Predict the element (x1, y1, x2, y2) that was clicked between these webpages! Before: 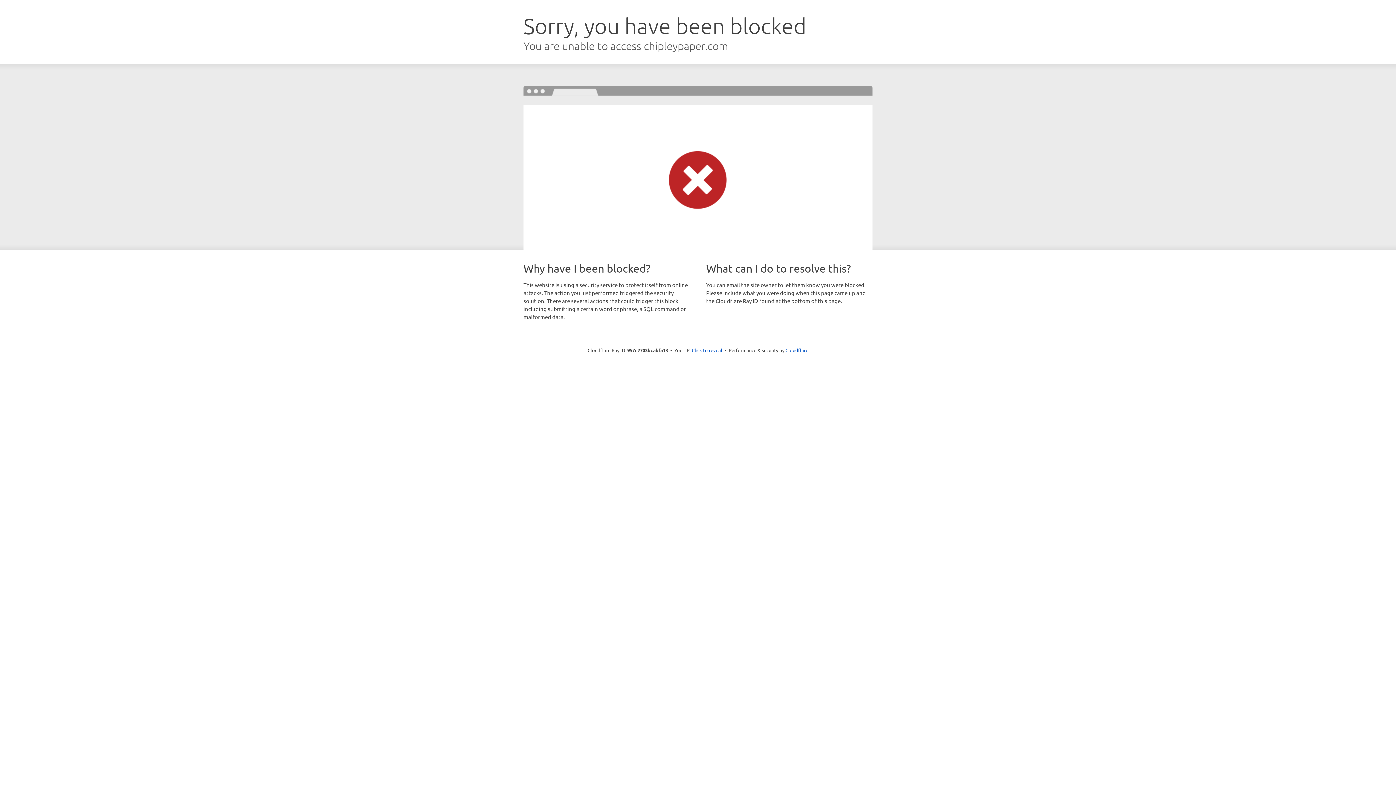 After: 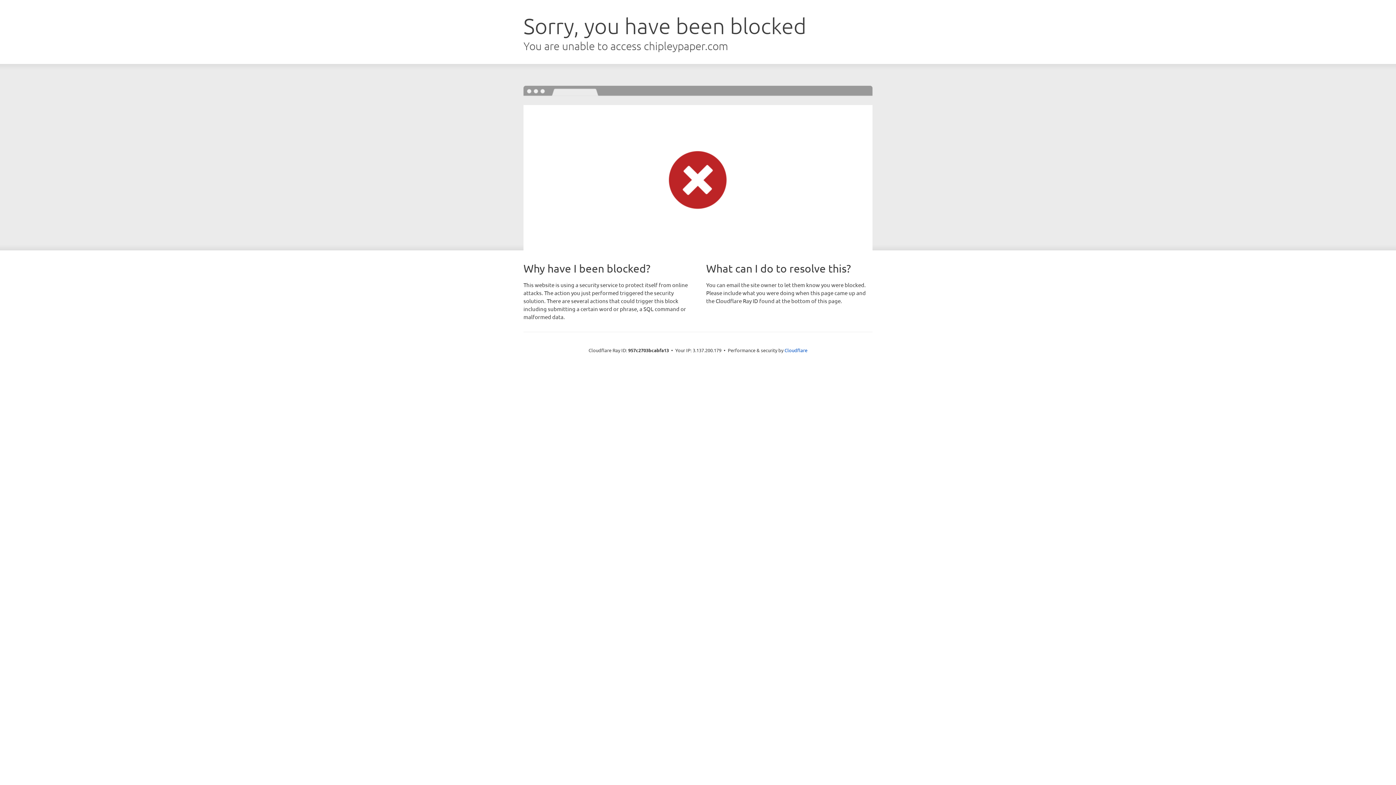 Action: bbox: (692, 346, 722, 353) label: Click to reveal